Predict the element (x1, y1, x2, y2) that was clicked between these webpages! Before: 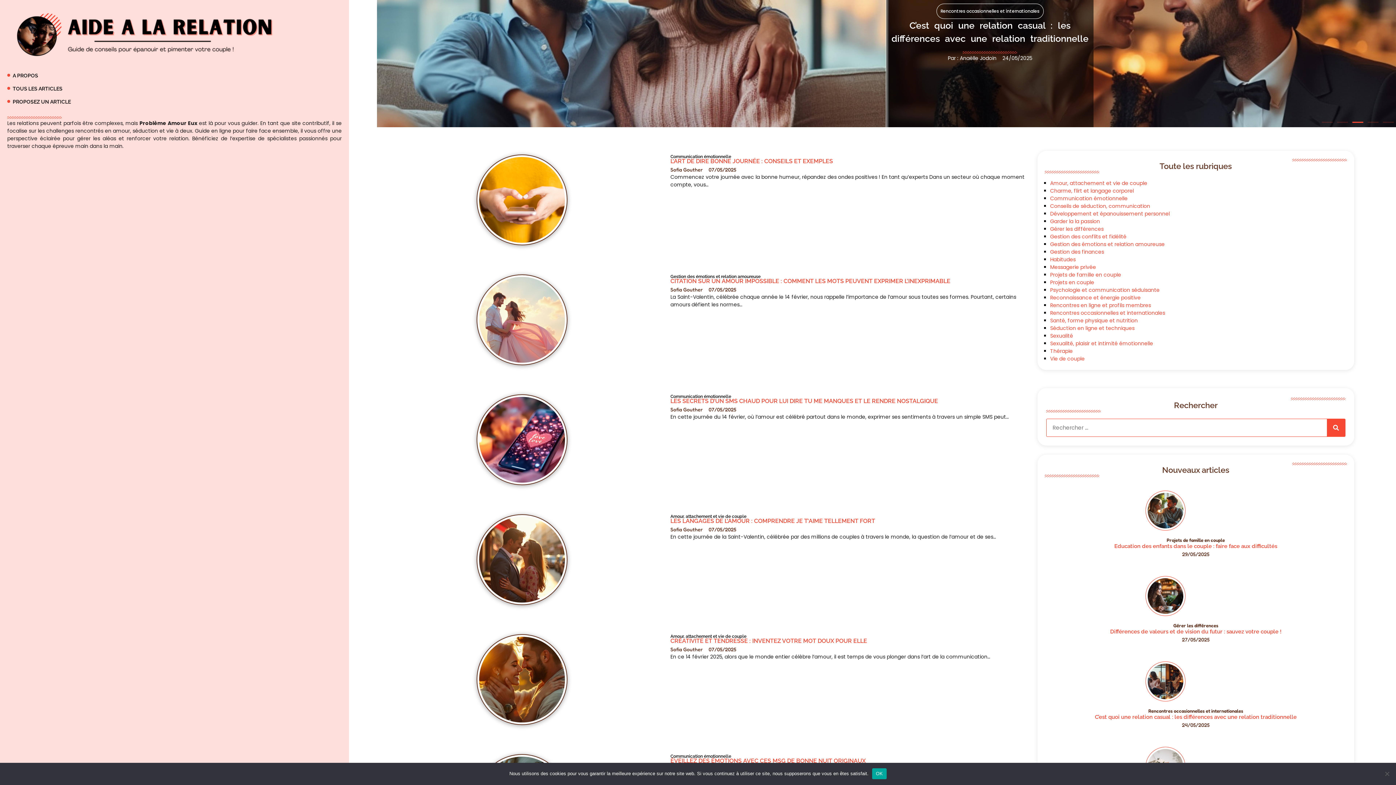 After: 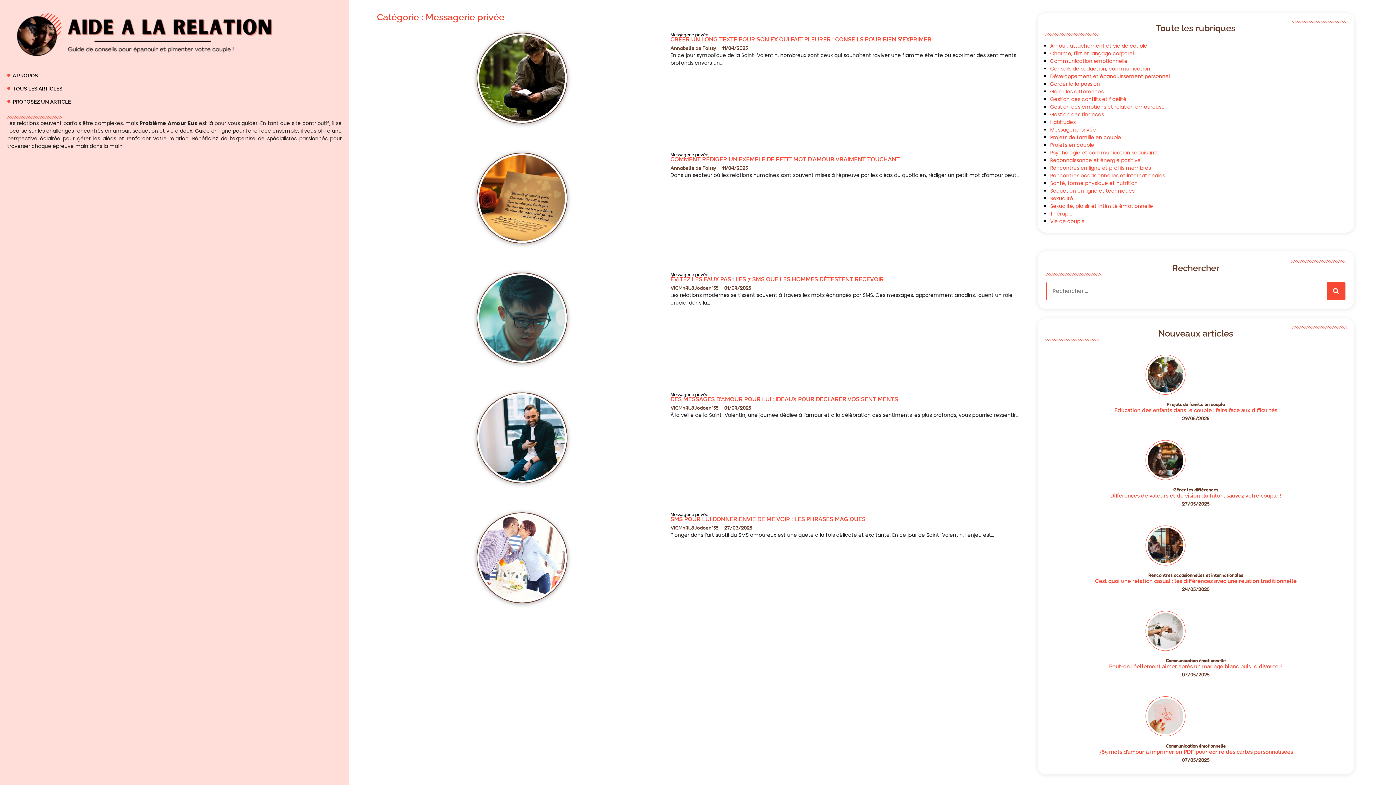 Action: bbox: (1050, 263, 1096, 271) label: Messagerie privée